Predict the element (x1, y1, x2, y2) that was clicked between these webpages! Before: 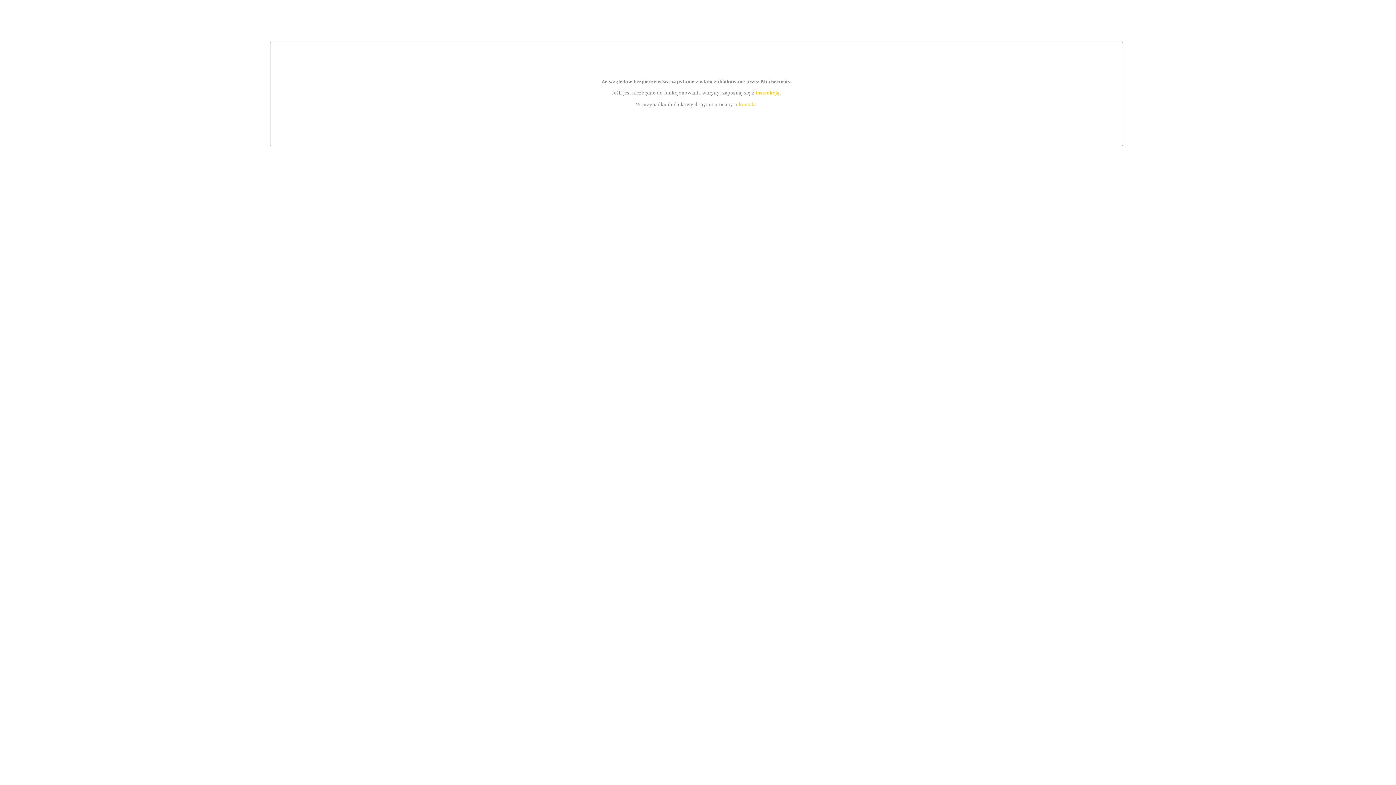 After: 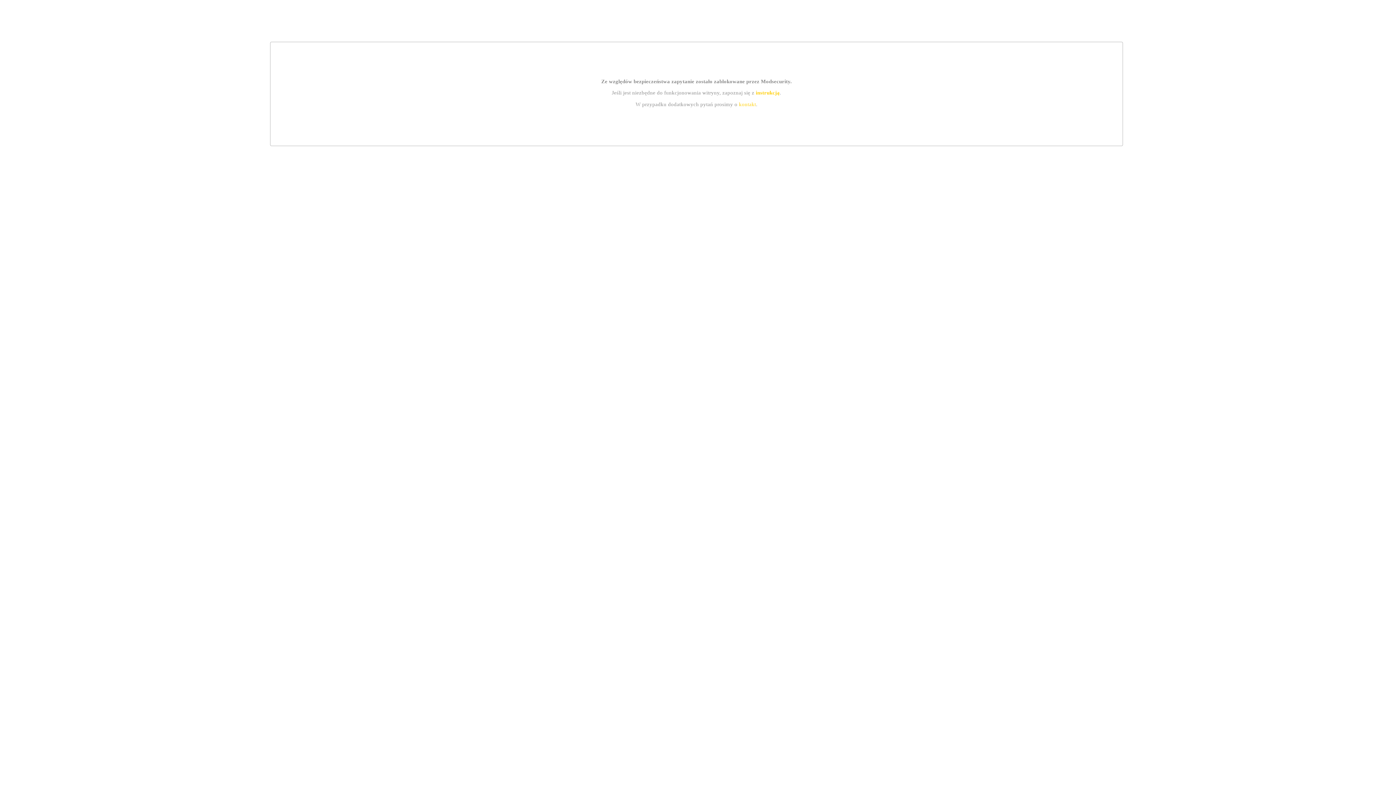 Action: bbox: (755, 89, 779, 95) label: instrukcją